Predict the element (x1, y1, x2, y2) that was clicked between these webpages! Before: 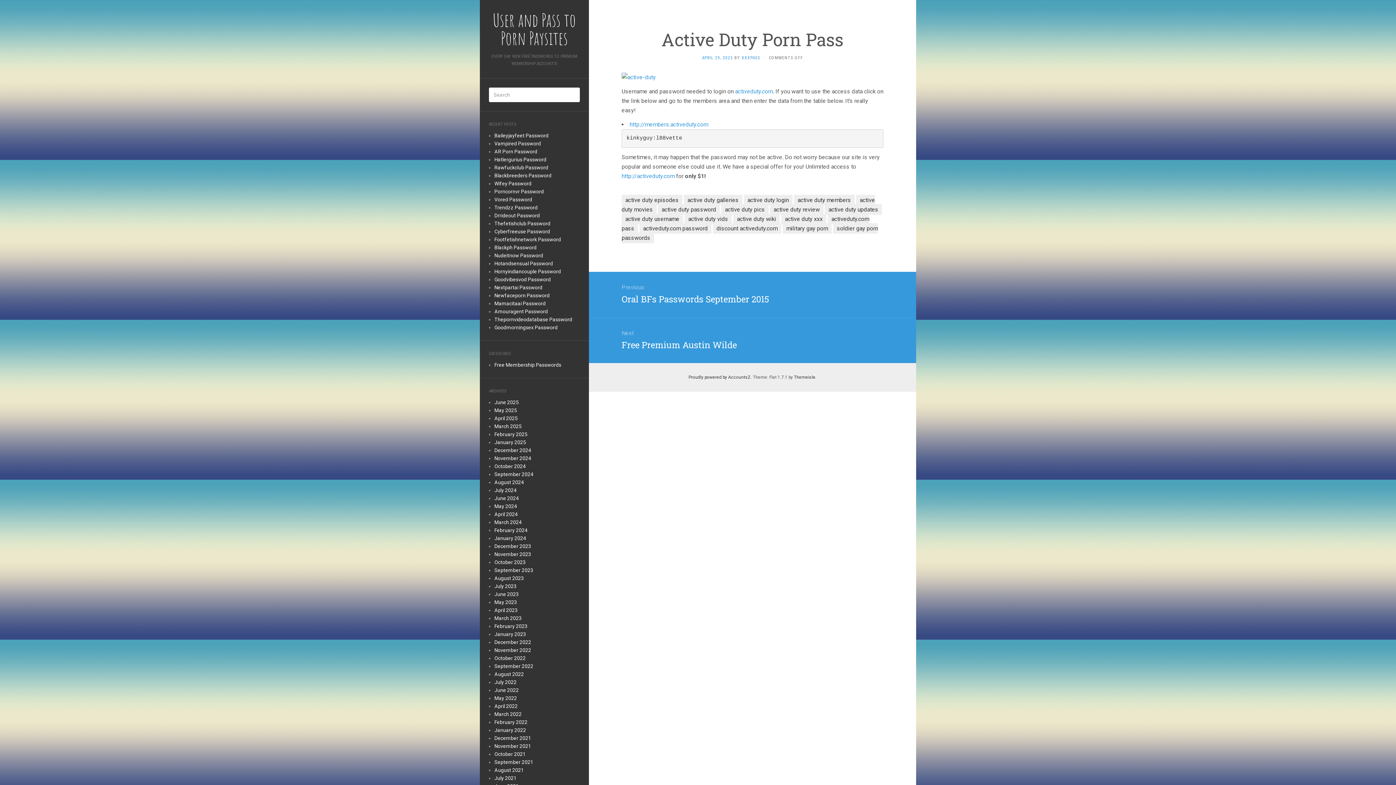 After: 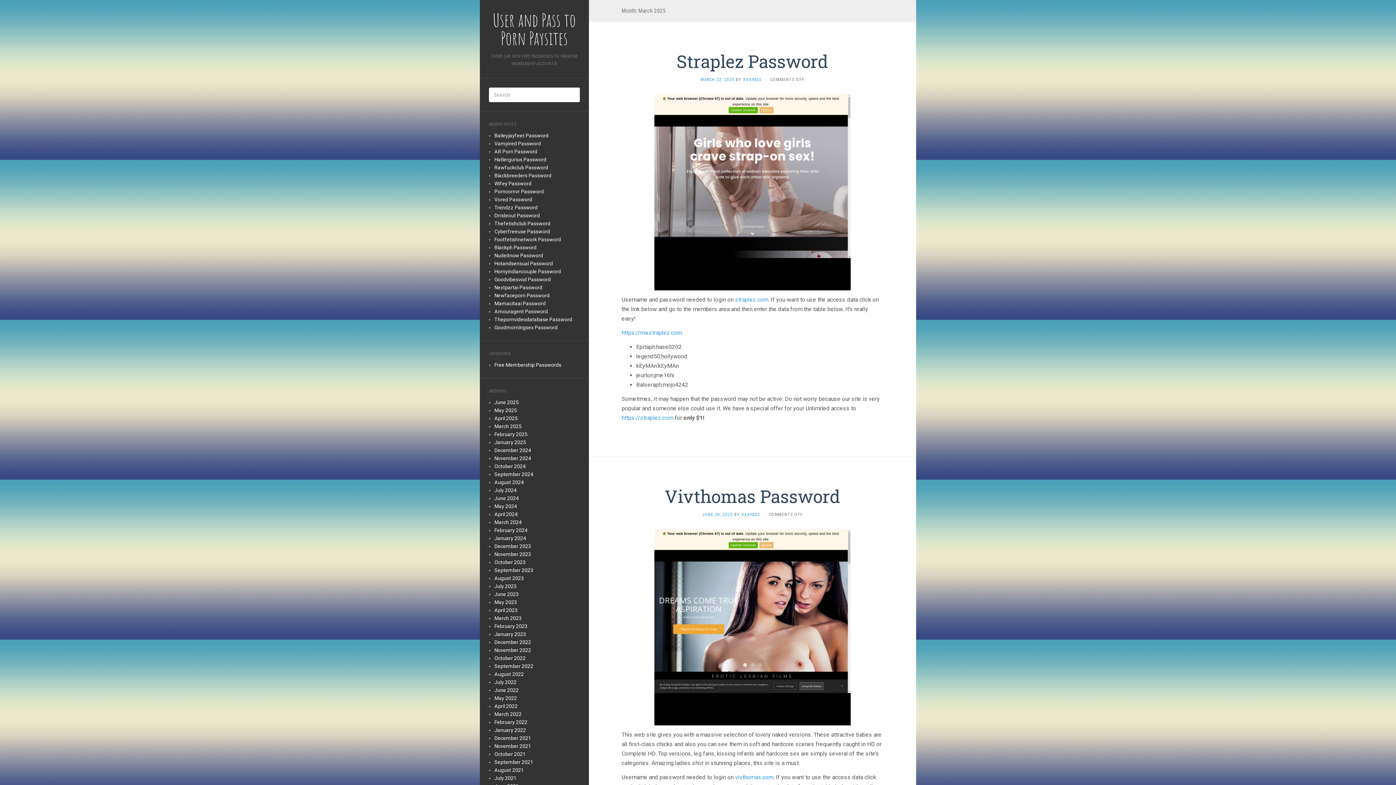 Action: label: August 2022 bbox: (494, 671, 524, 677)